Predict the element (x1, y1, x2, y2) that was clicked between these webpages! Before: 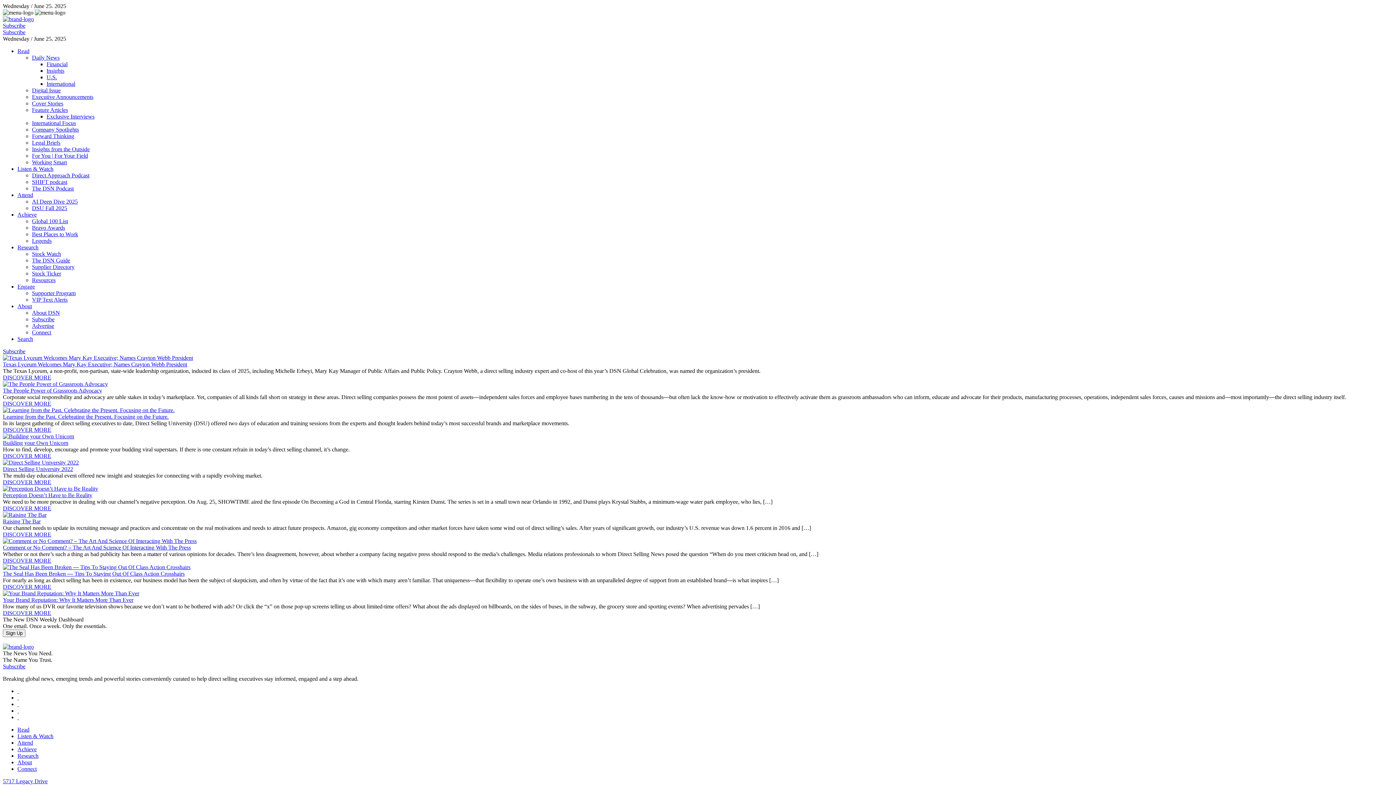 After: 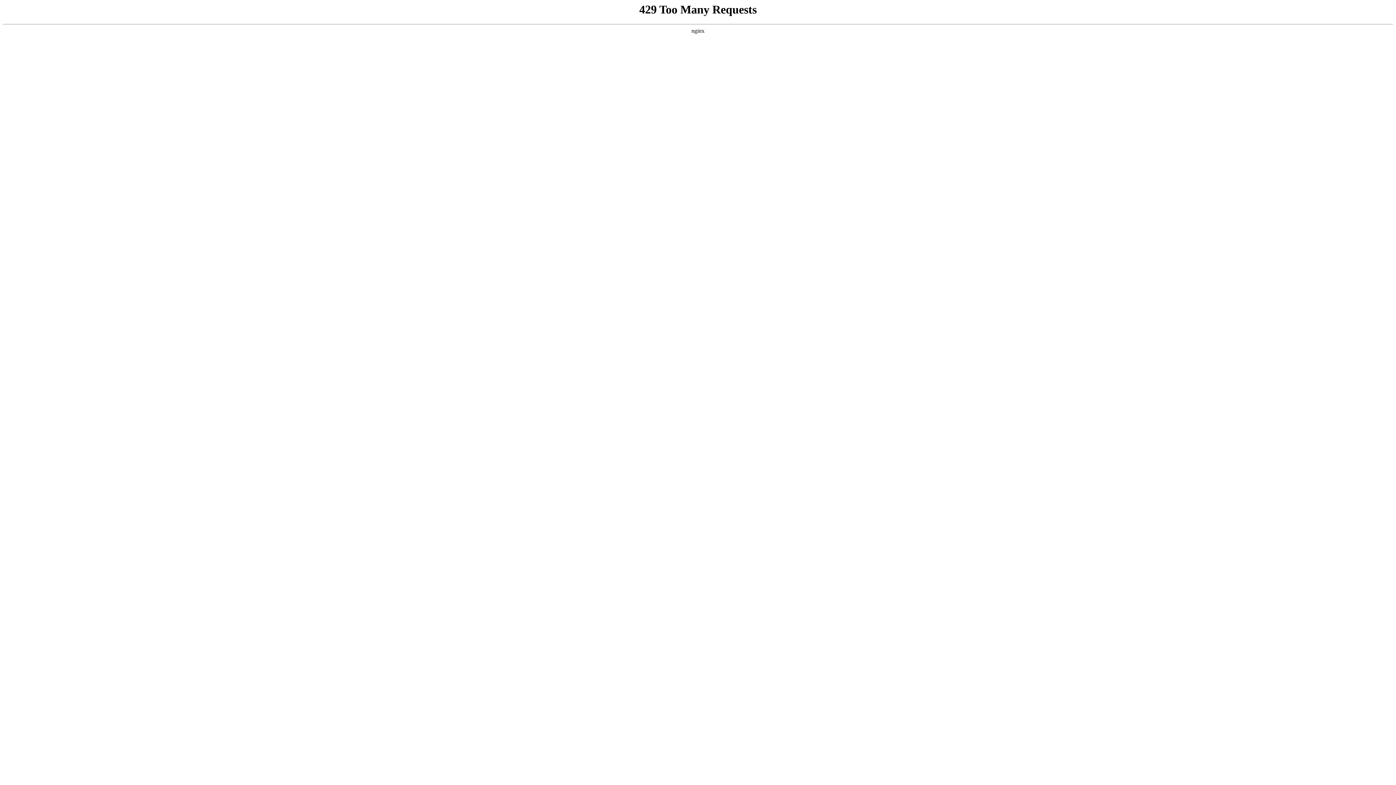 Action: label: Raising The Bar bbox: (2, 518, 40, 524)